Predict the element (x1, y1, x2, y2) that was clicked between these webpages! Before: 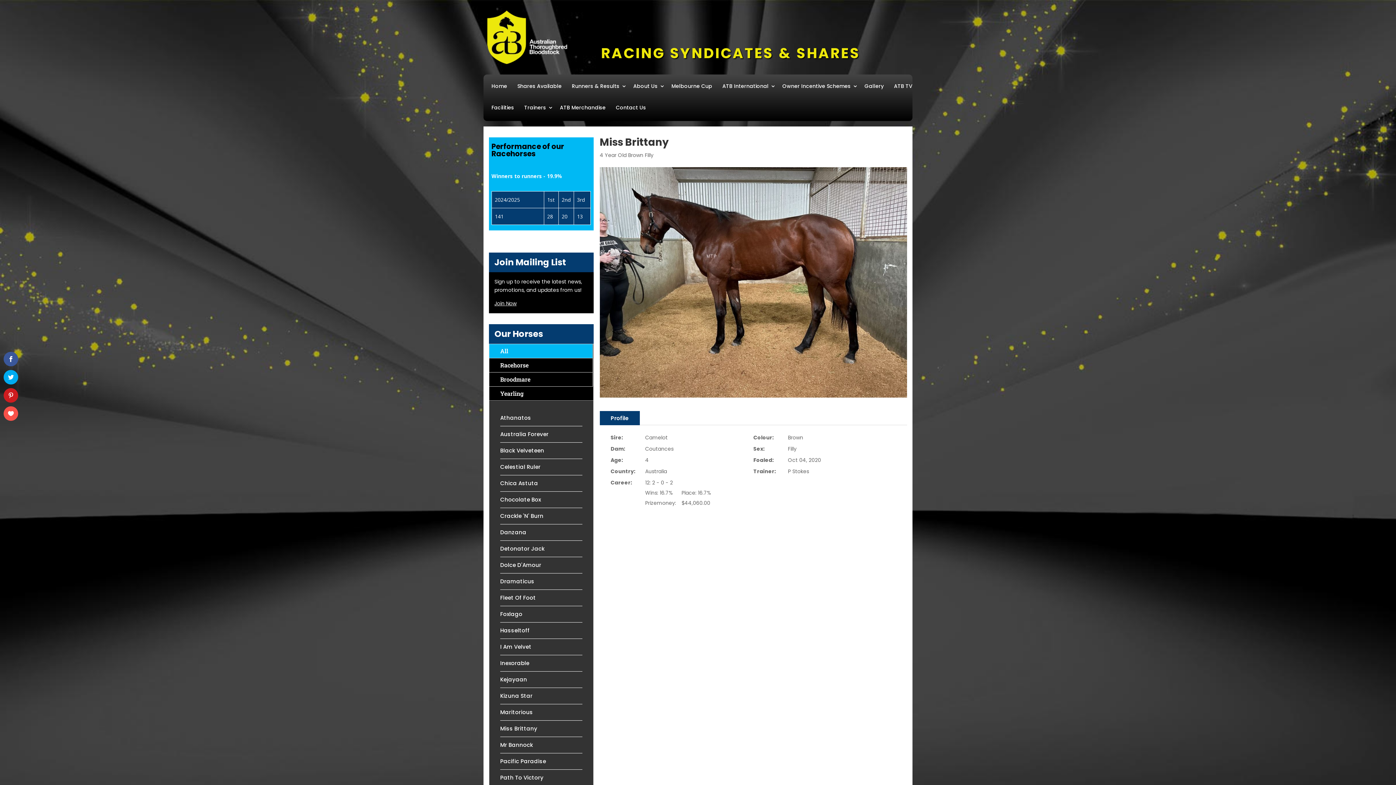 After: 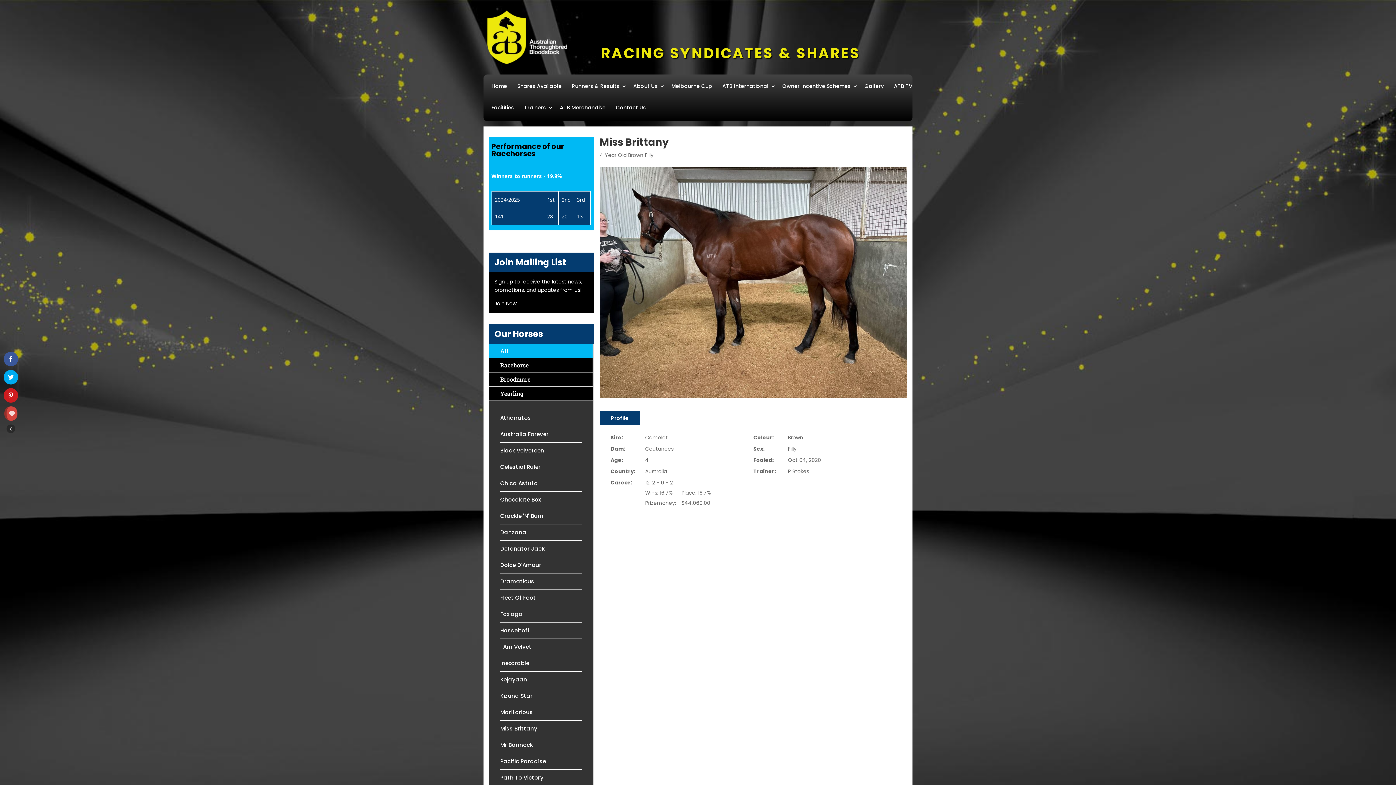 Action: bbox: (3, 406, 18, 421)